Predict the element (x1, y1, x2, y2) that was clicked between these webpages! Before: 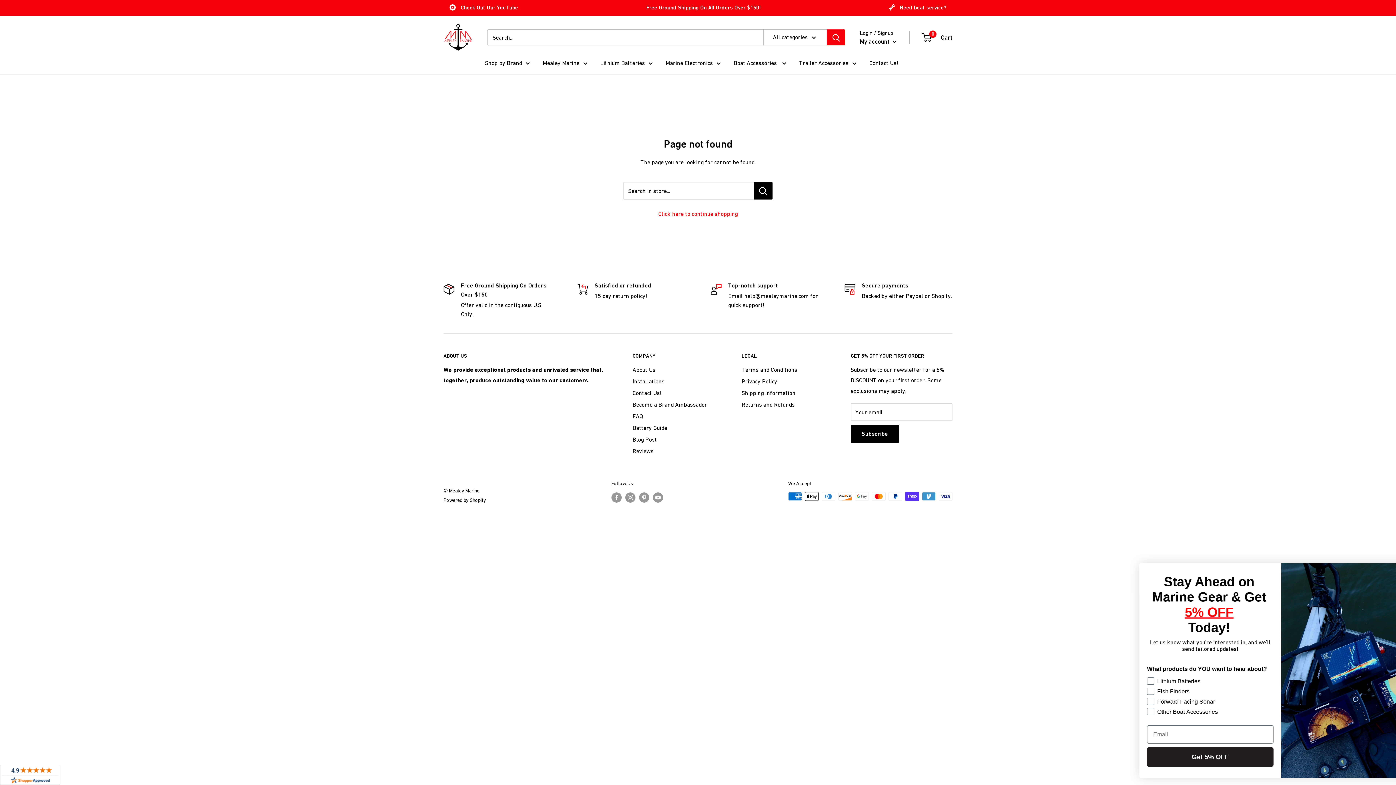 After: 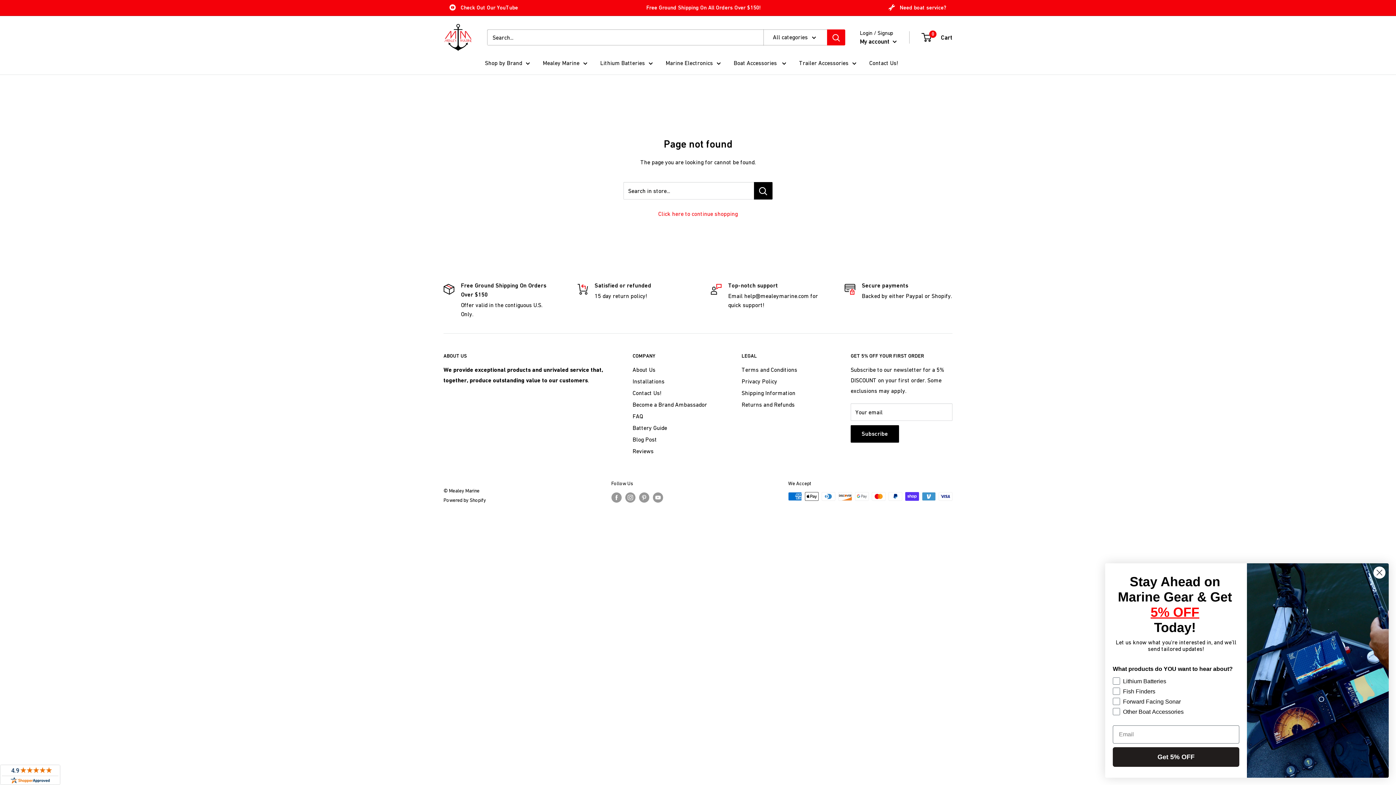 Action: label: Search bbox: (827, 29, 845, 45)